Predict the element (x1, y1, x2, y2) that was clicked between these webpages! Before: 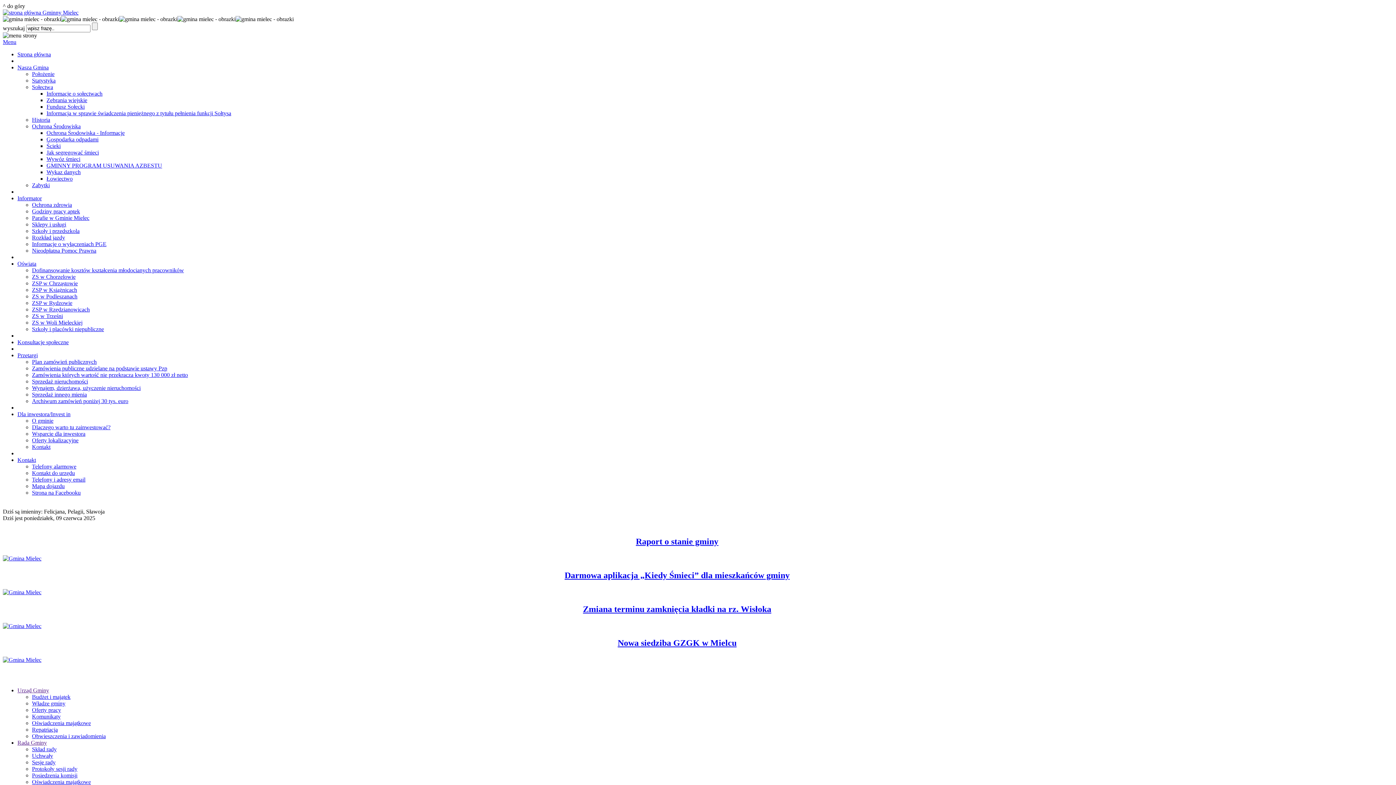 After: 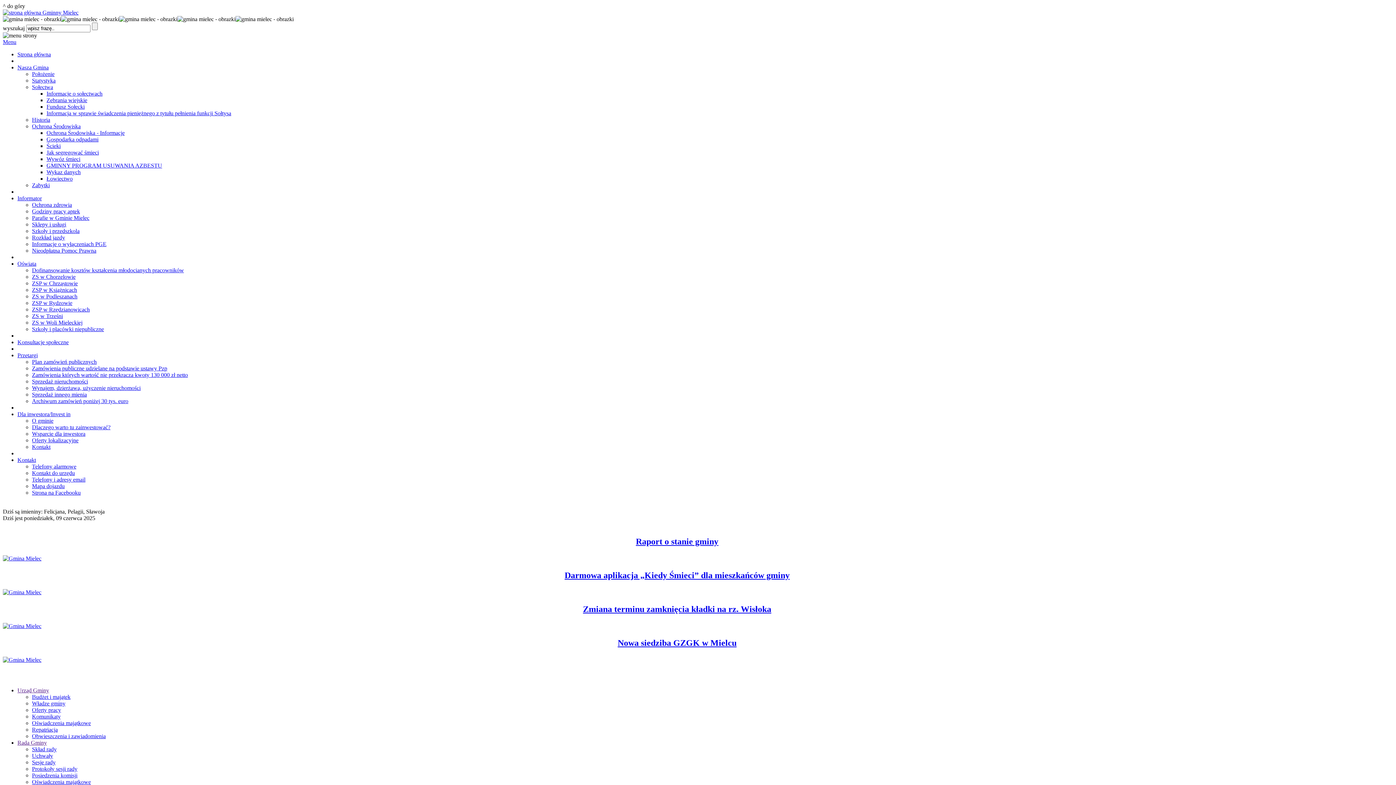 Action: bbox: (32, 391, 86, 397) label: Sprzedaż innego mienia